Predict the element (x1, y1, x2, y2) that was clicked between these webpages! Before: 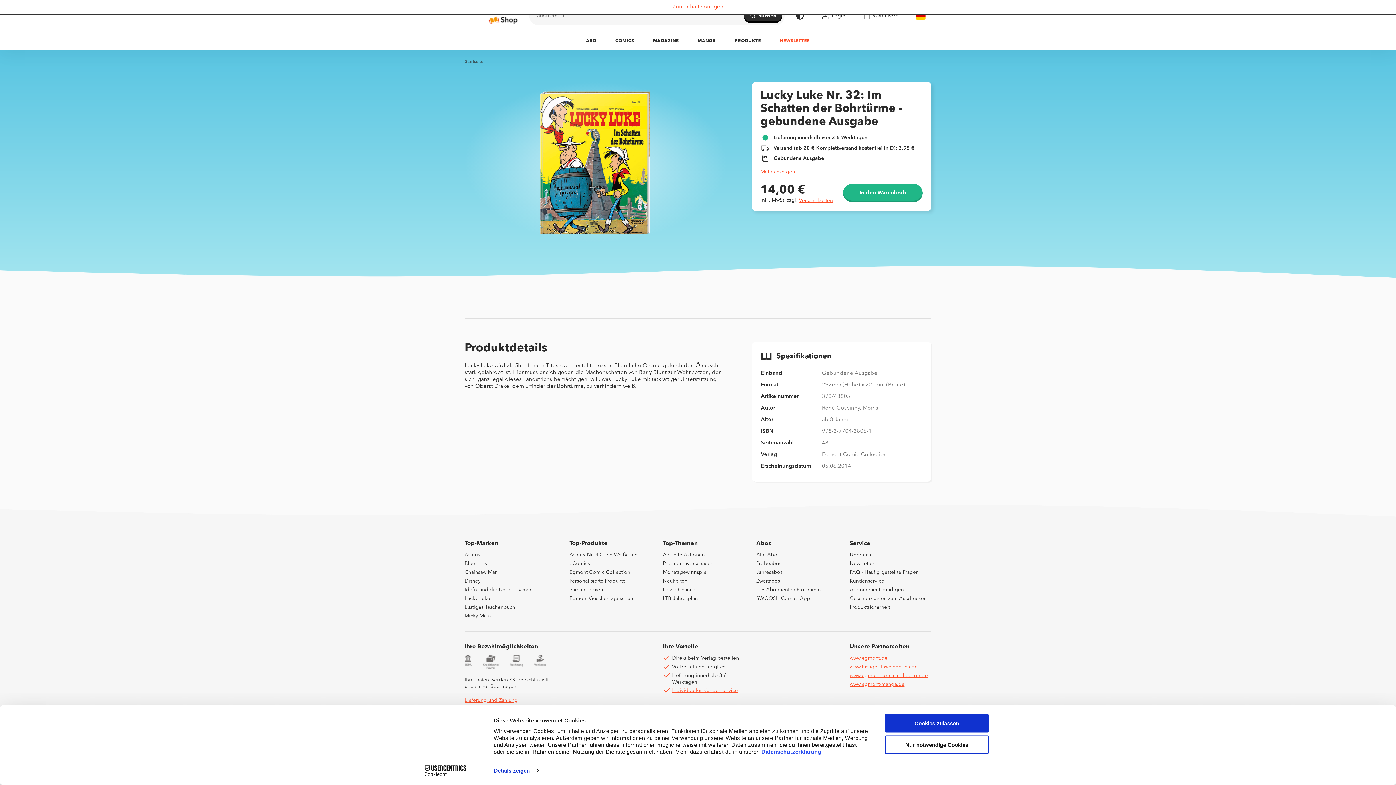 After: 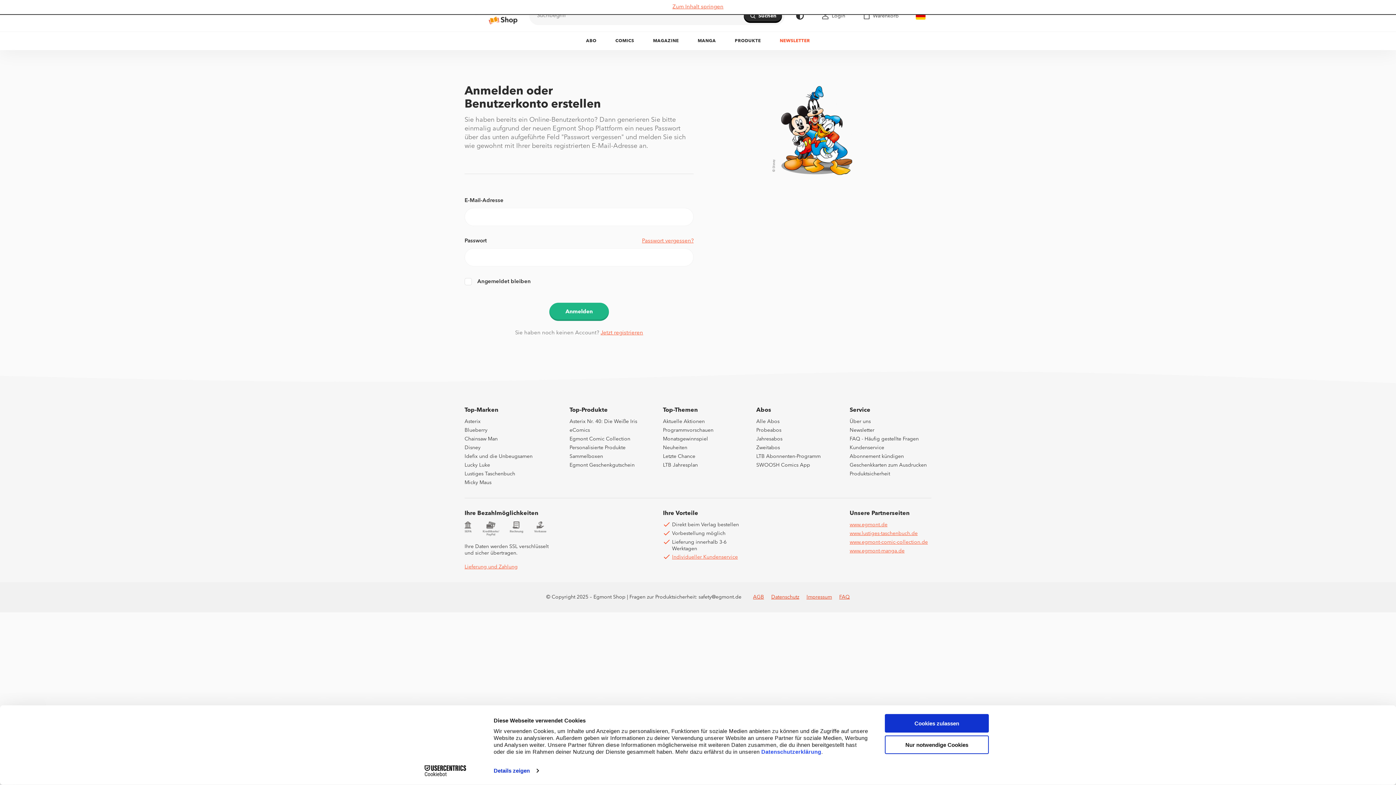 Action: bbox: (815, 8, 851, 23) label: Login